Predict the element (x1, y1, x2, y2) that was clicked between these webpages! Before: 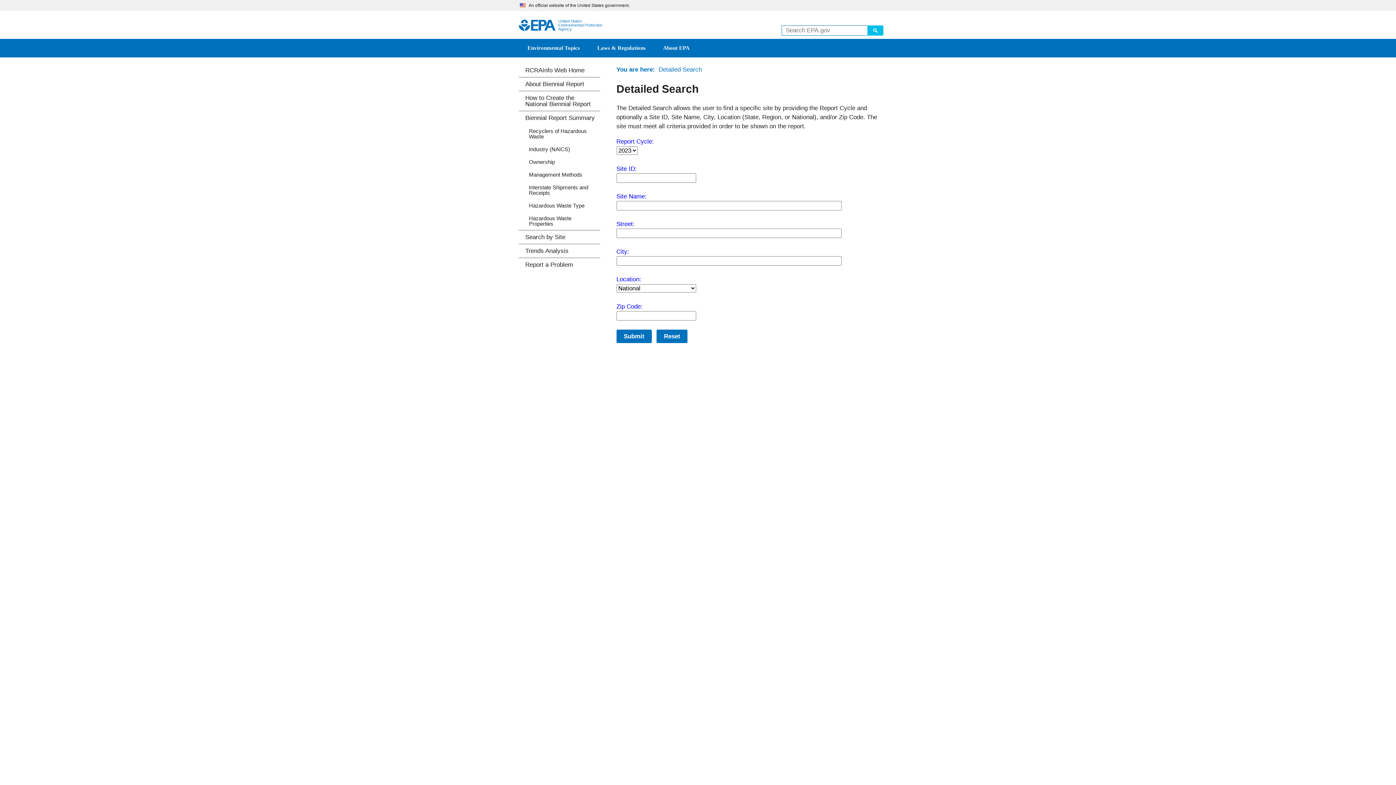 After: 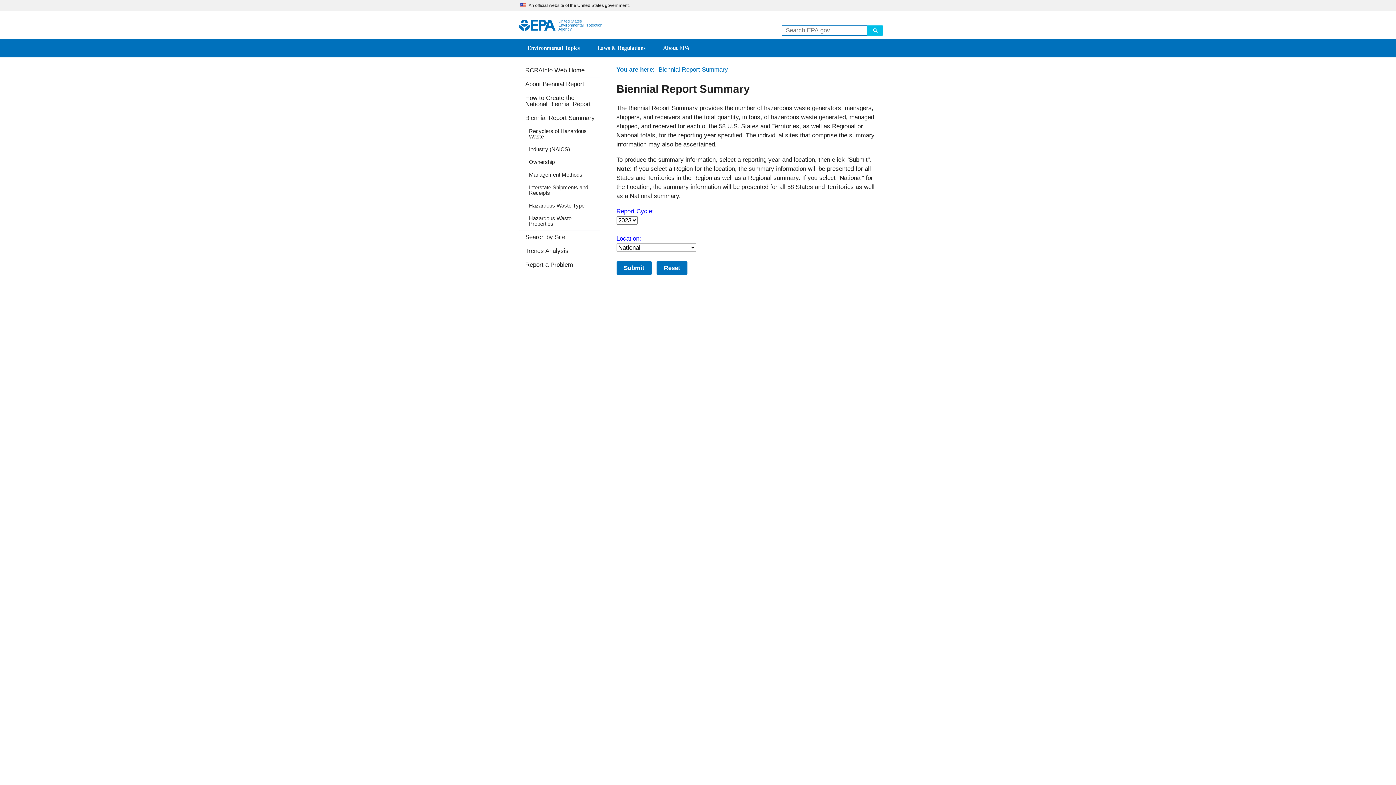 Action: bbox: (518, 111, 600, 124) label: Biennial Report Summary